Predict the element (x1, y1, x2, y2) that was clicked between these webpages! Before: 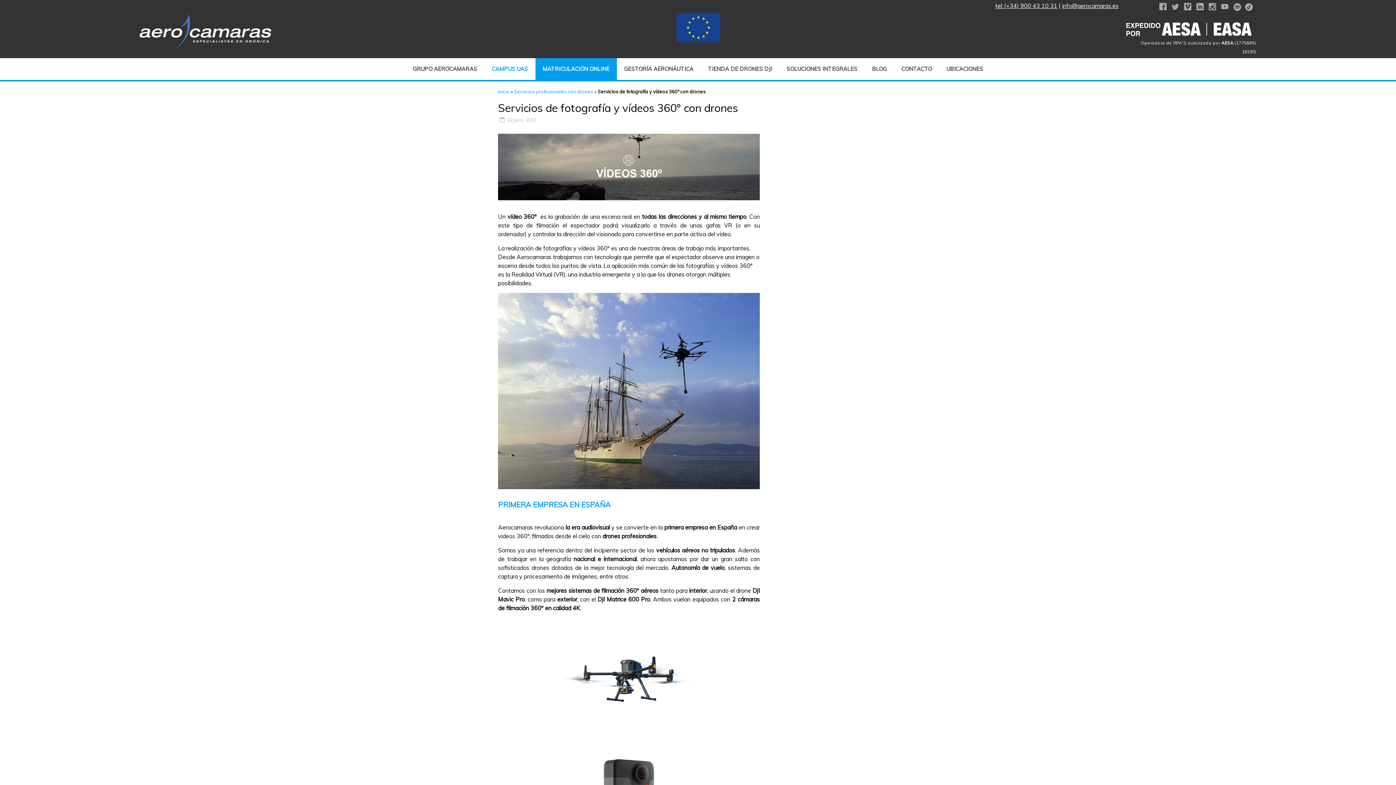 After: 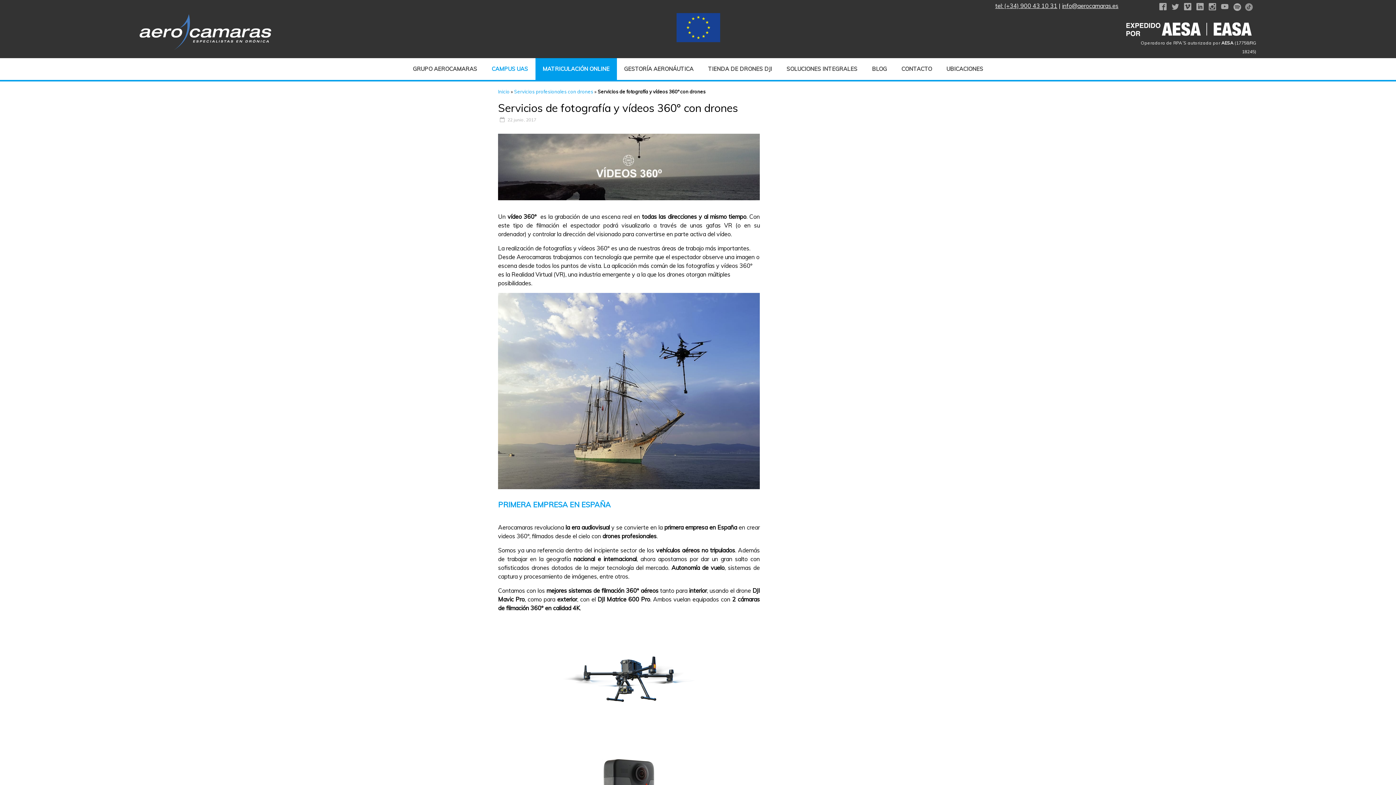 Action: bbox: (1244, 0, 1256, 17)